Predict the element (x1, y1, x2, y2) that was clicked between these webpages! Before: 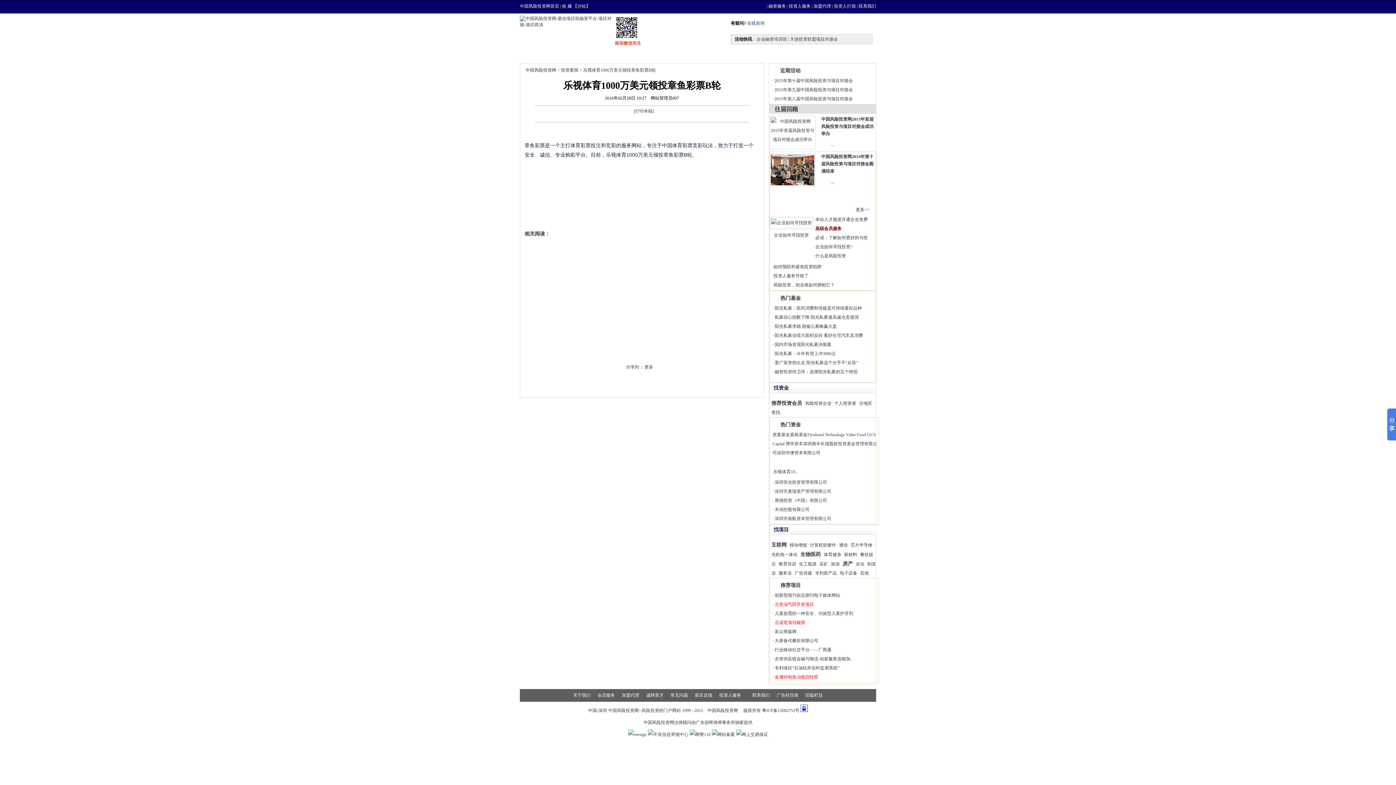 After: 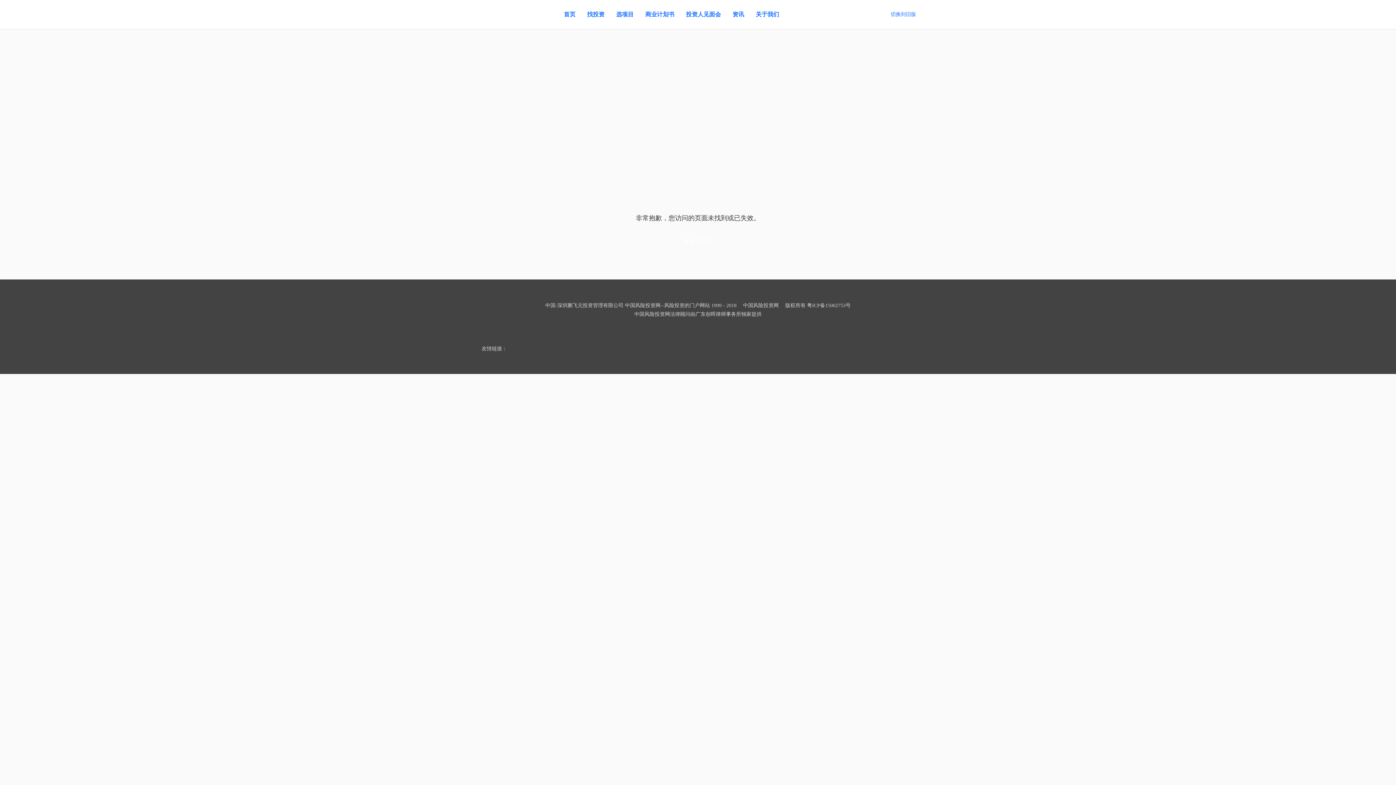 Action: label: 互联网 bbox: (771, 542, 786, 548)